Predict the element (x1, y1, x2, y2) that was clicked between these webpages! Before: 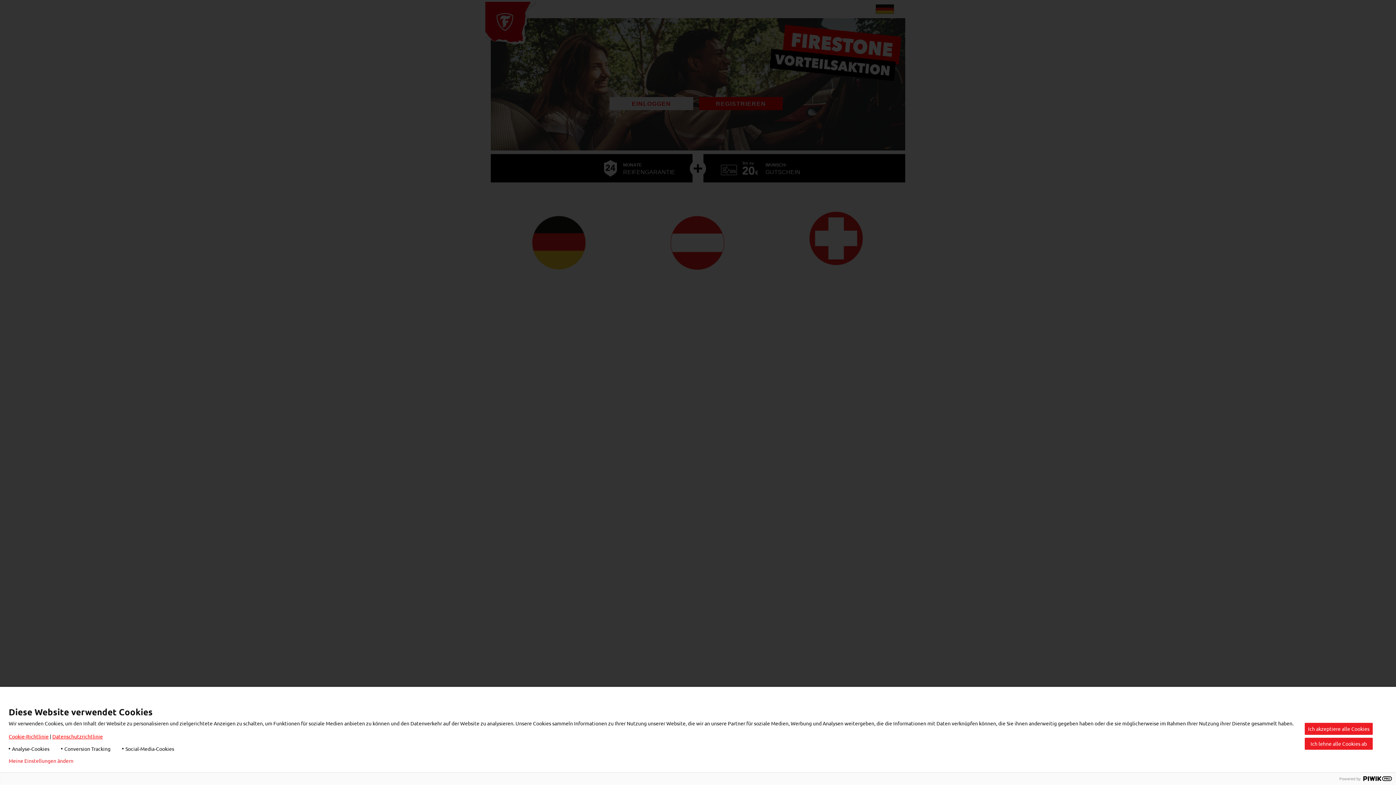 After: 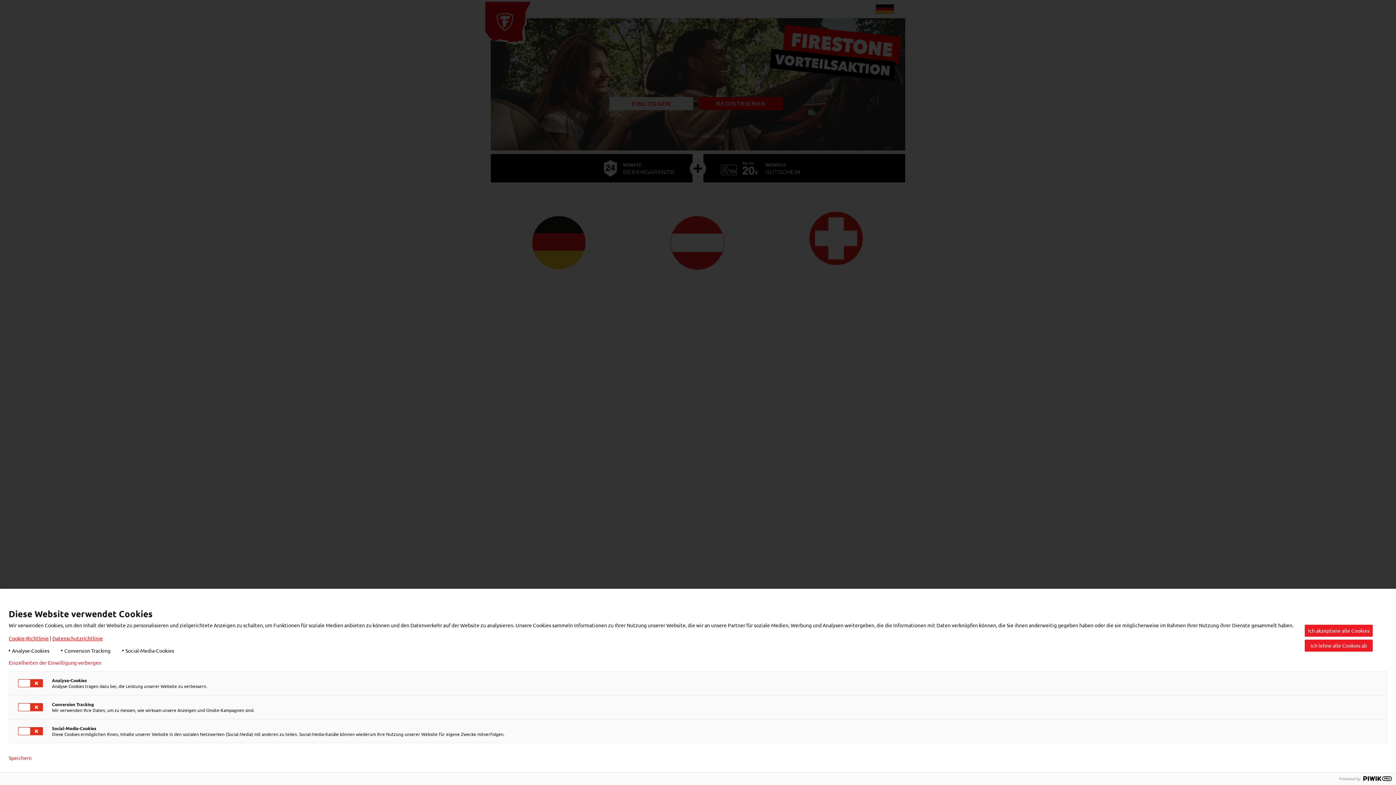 Action: bbox: (8, 758, 73, 764) label: Meine Einstellungen ändern